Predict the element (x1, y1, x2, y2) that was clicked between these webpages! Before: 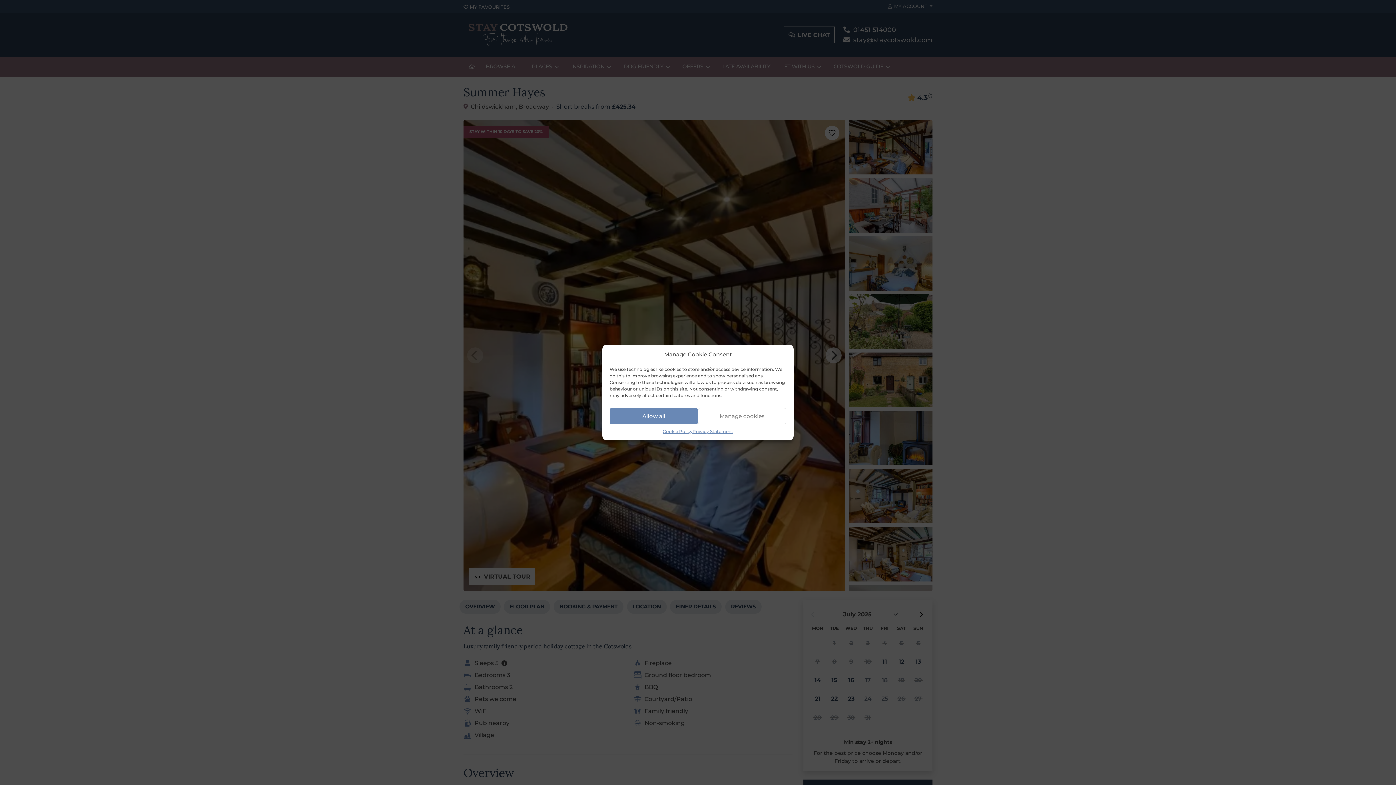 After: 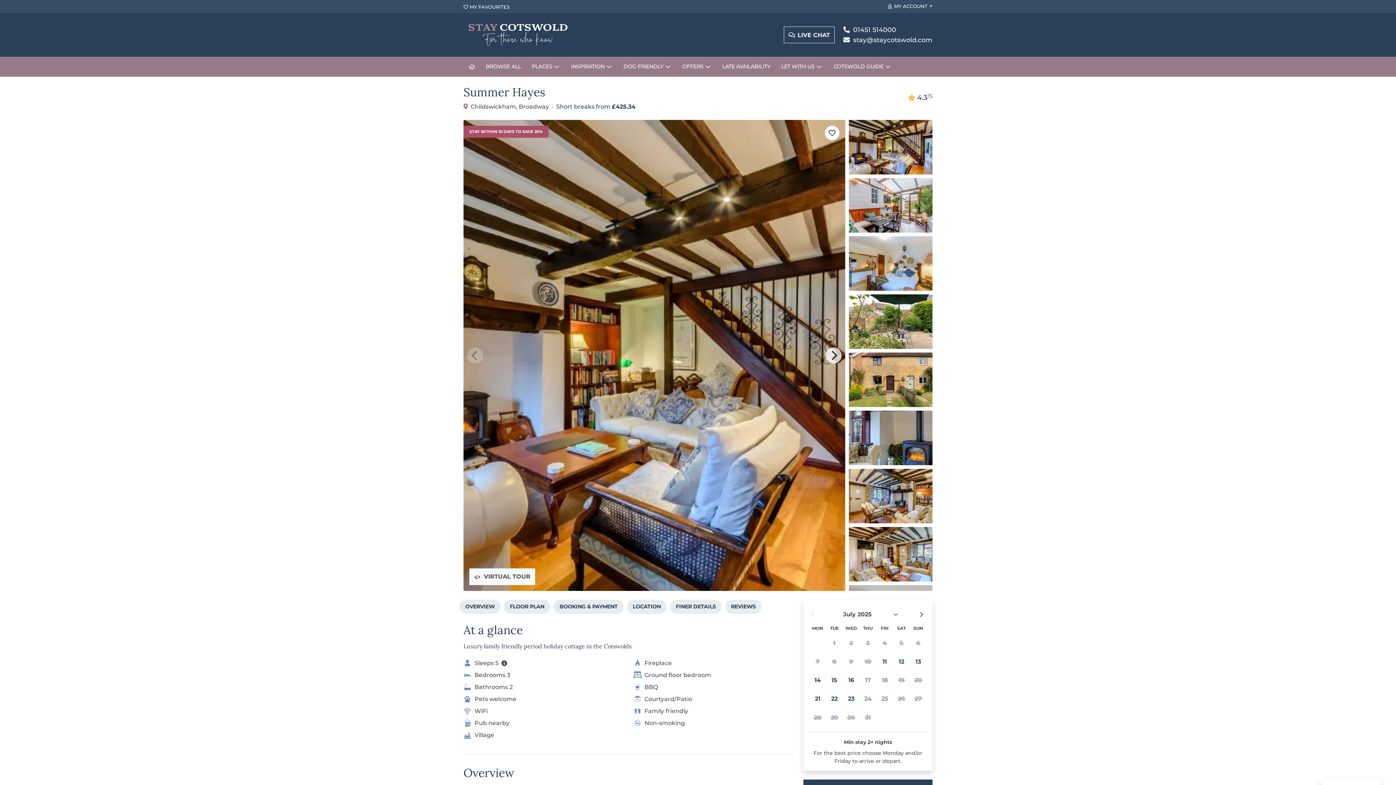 Action: label: Allow all bbox: (609, 408, 698, 424)